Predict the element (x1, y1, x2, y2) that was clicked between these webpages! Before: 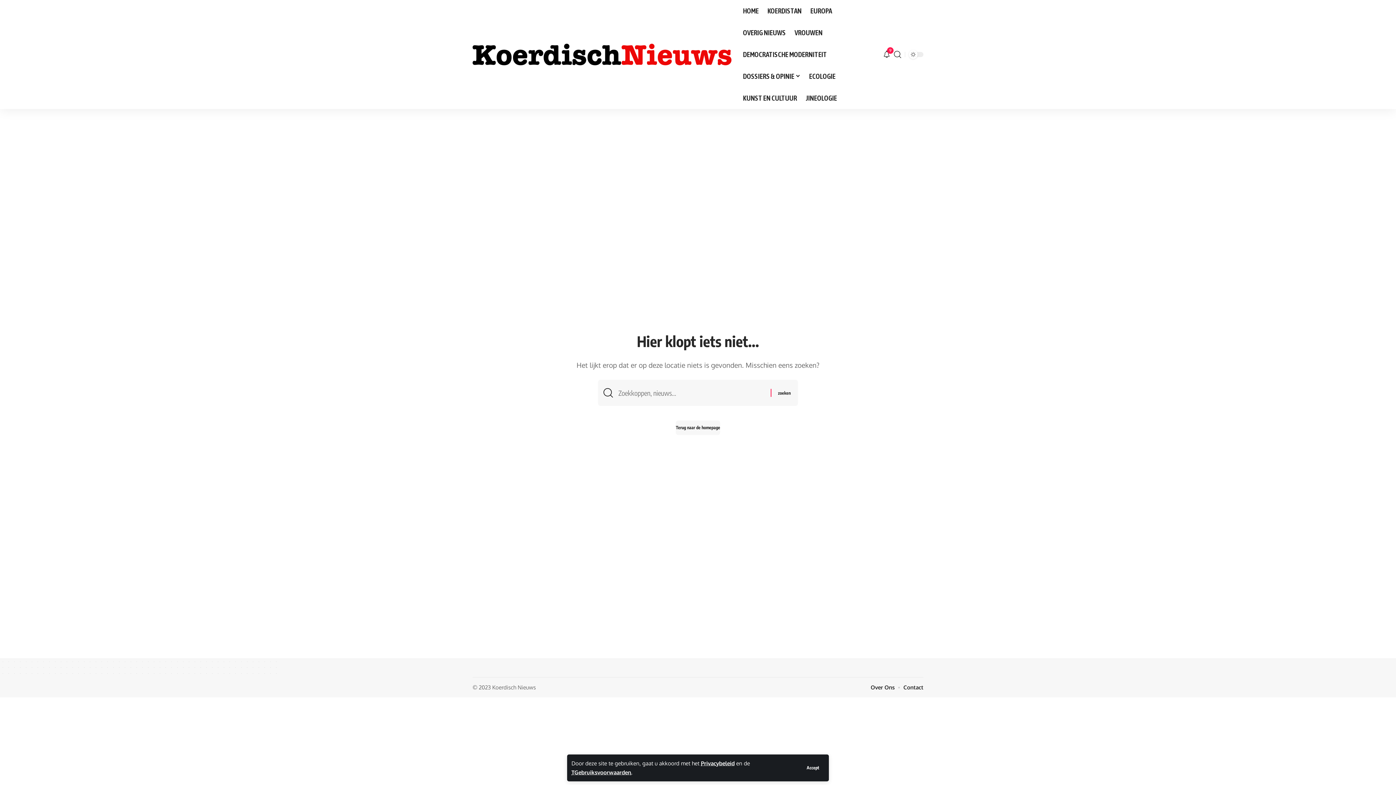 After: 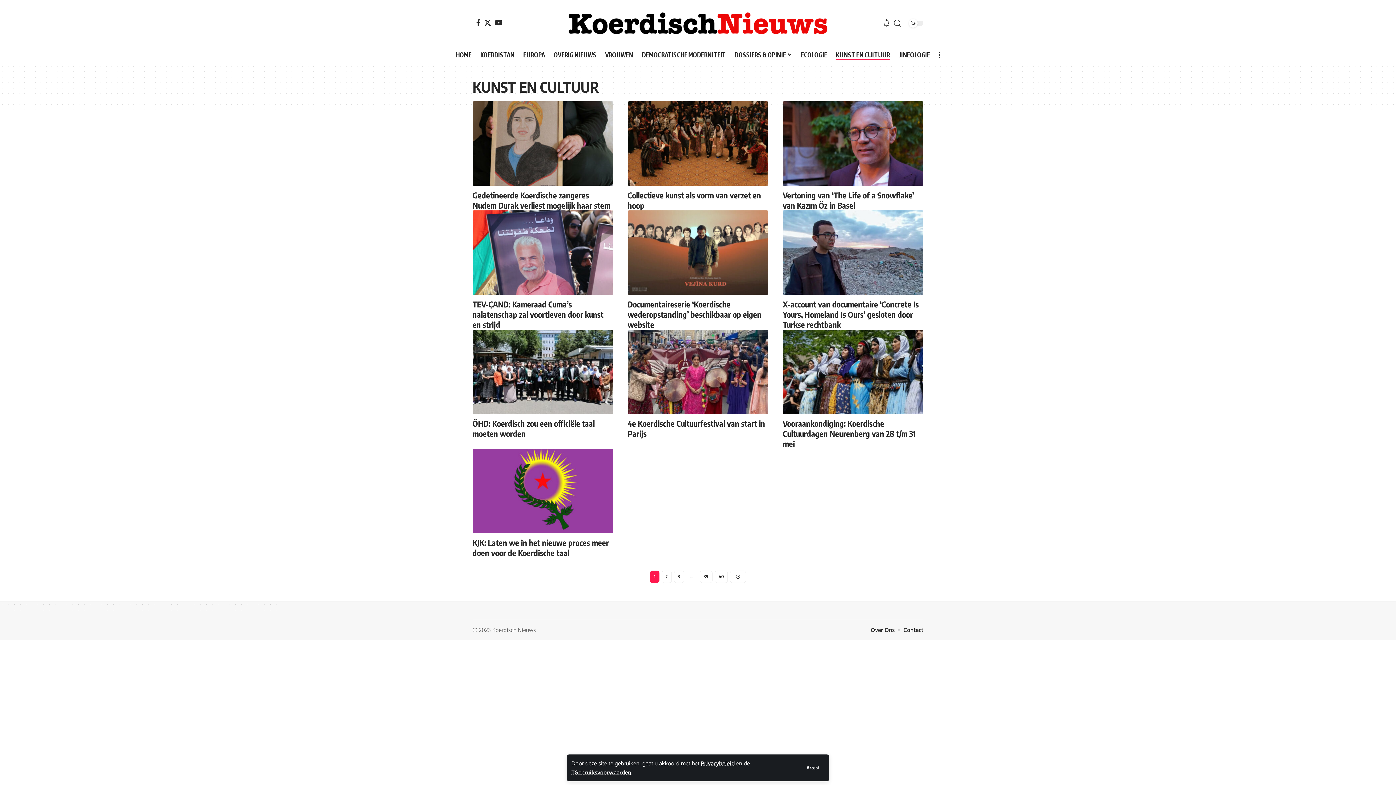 Action: label: KUNST EN CULTUUR bbox: (738, 87, 801, 109)